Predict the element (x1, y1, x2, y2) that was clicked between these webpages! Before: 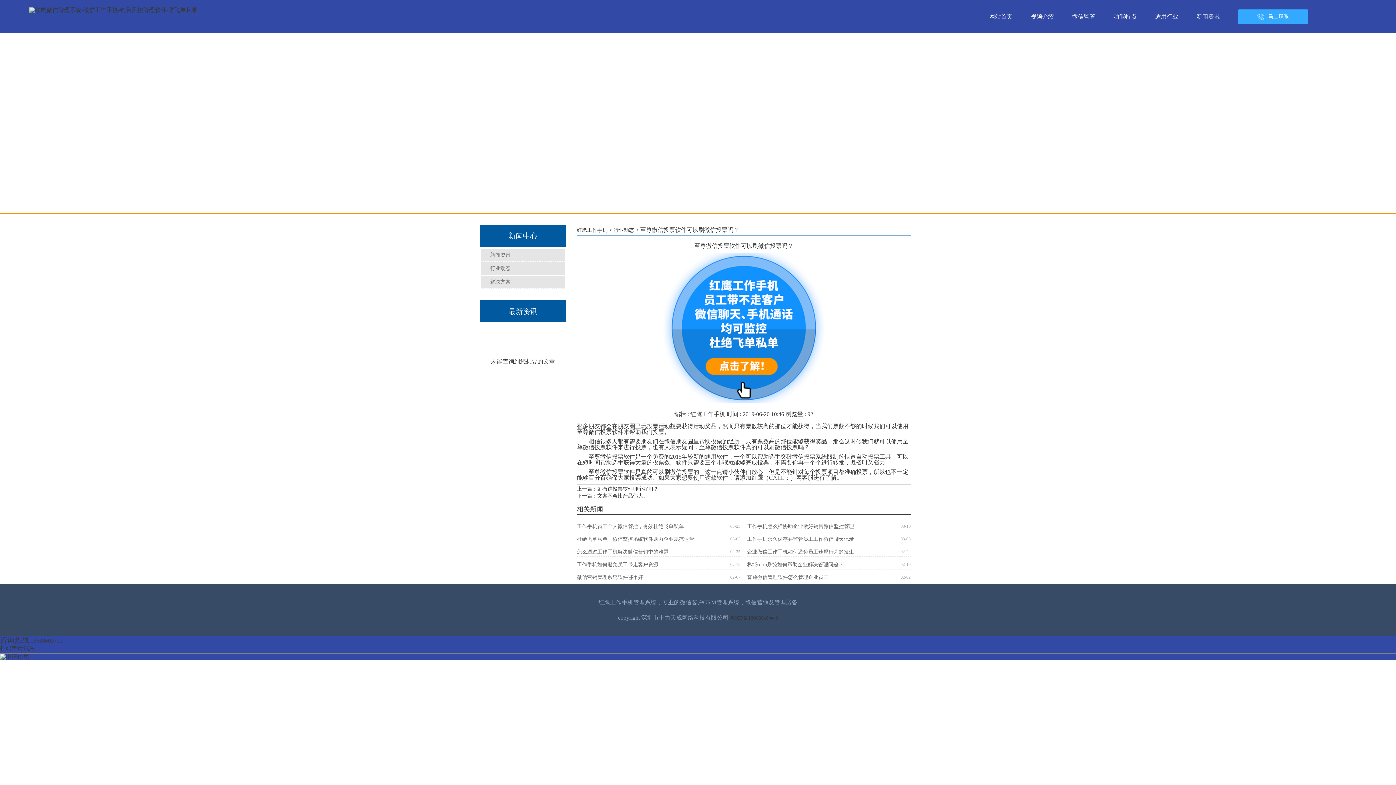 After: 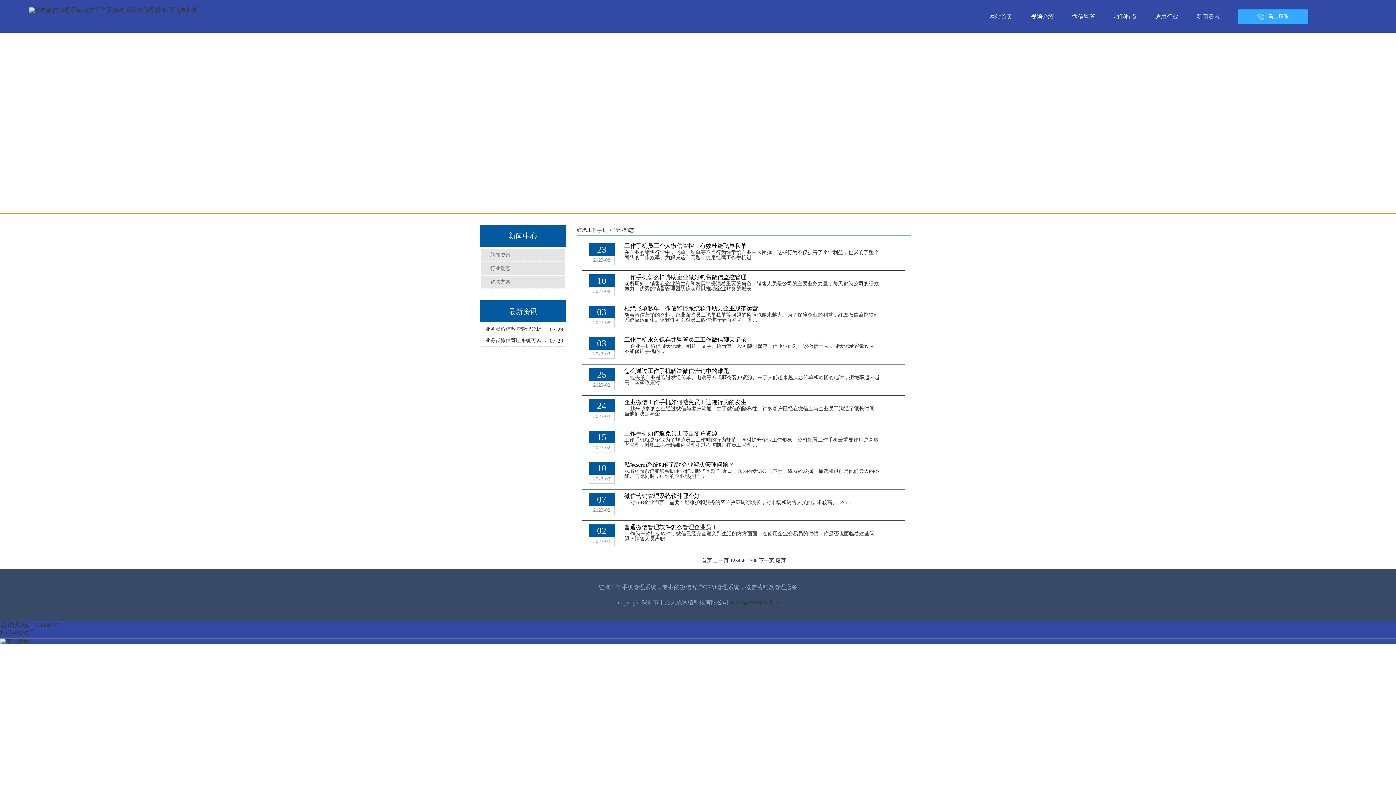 Action: bbox: (481, 262, 564, 275) label: 行业动态